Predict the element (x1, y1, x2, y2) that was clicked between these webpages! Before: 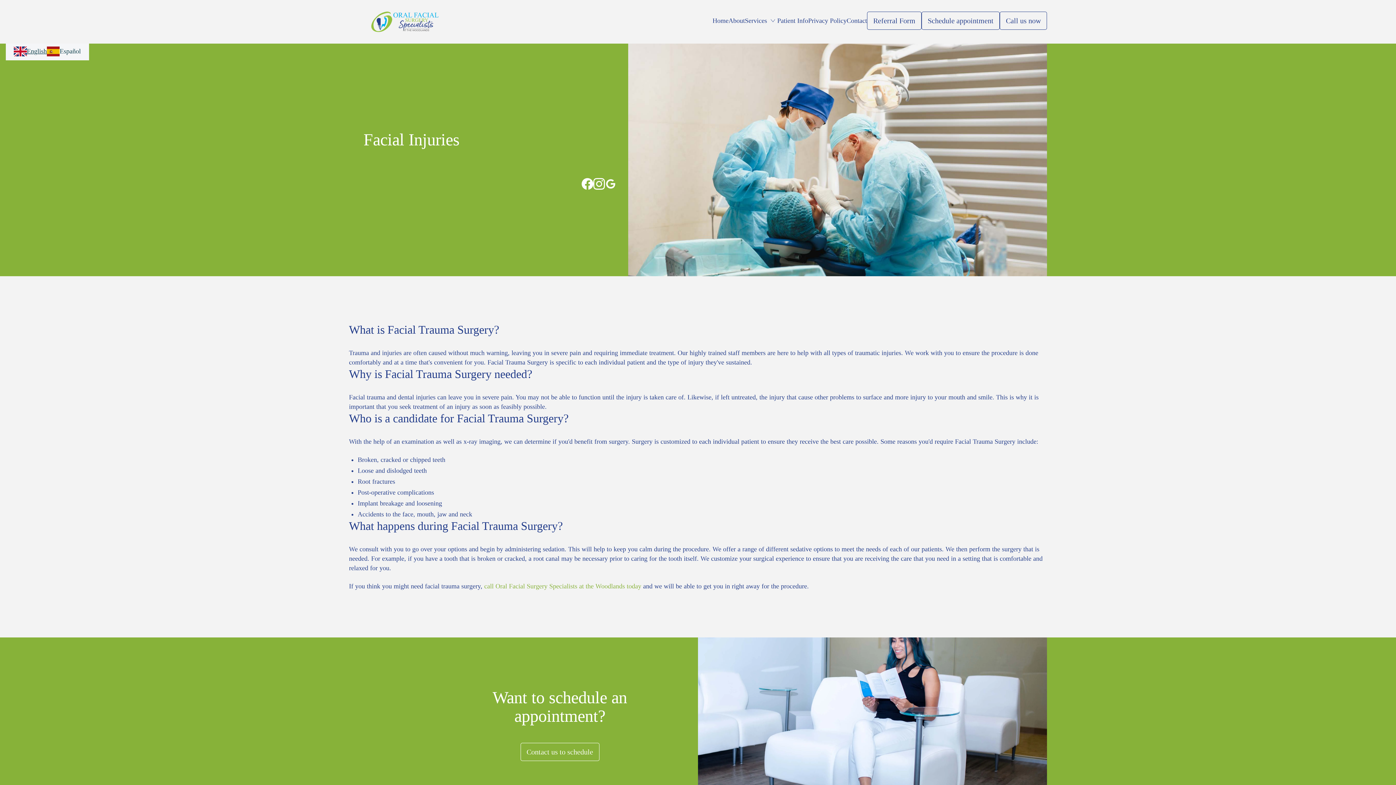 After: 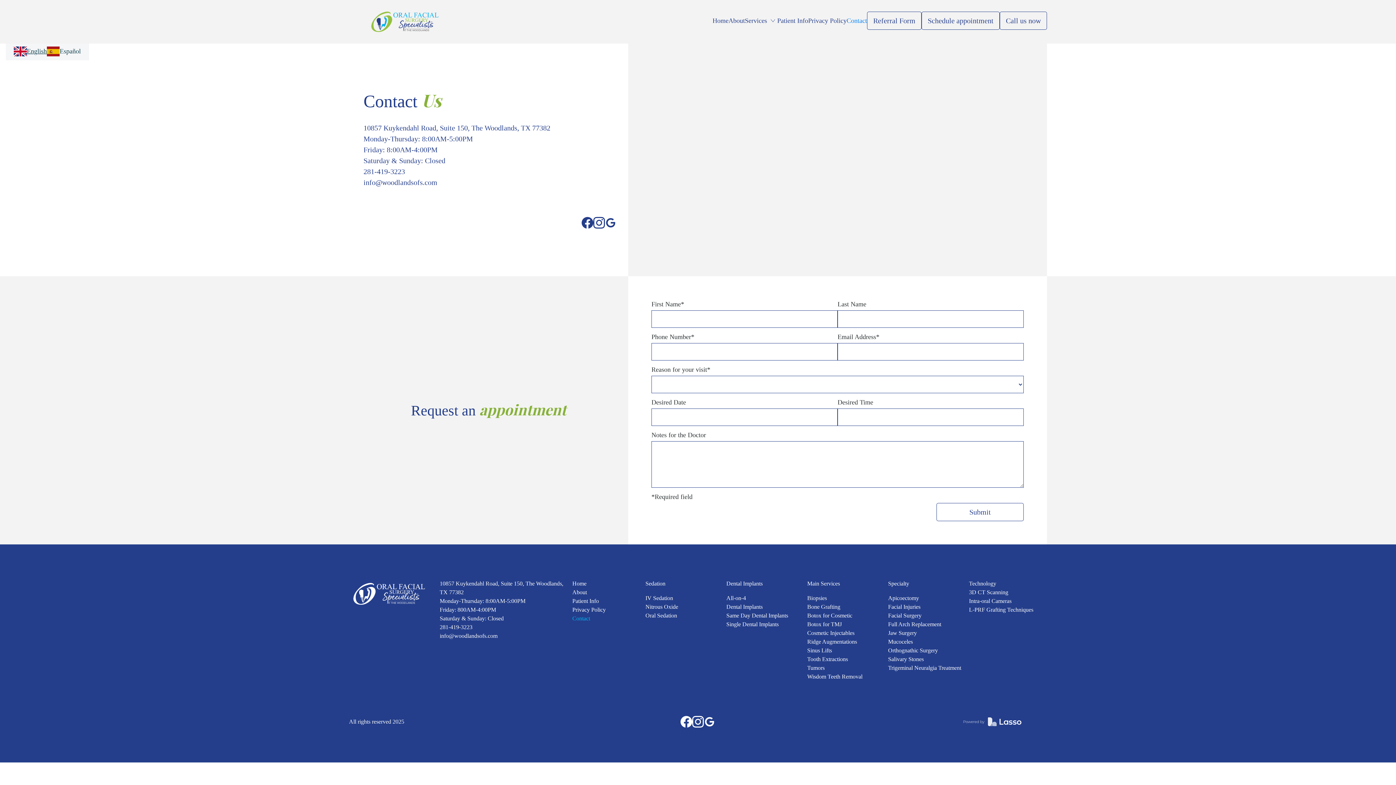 Action: label: Contact us to schedule bbox: (520, 743, 599, 761)